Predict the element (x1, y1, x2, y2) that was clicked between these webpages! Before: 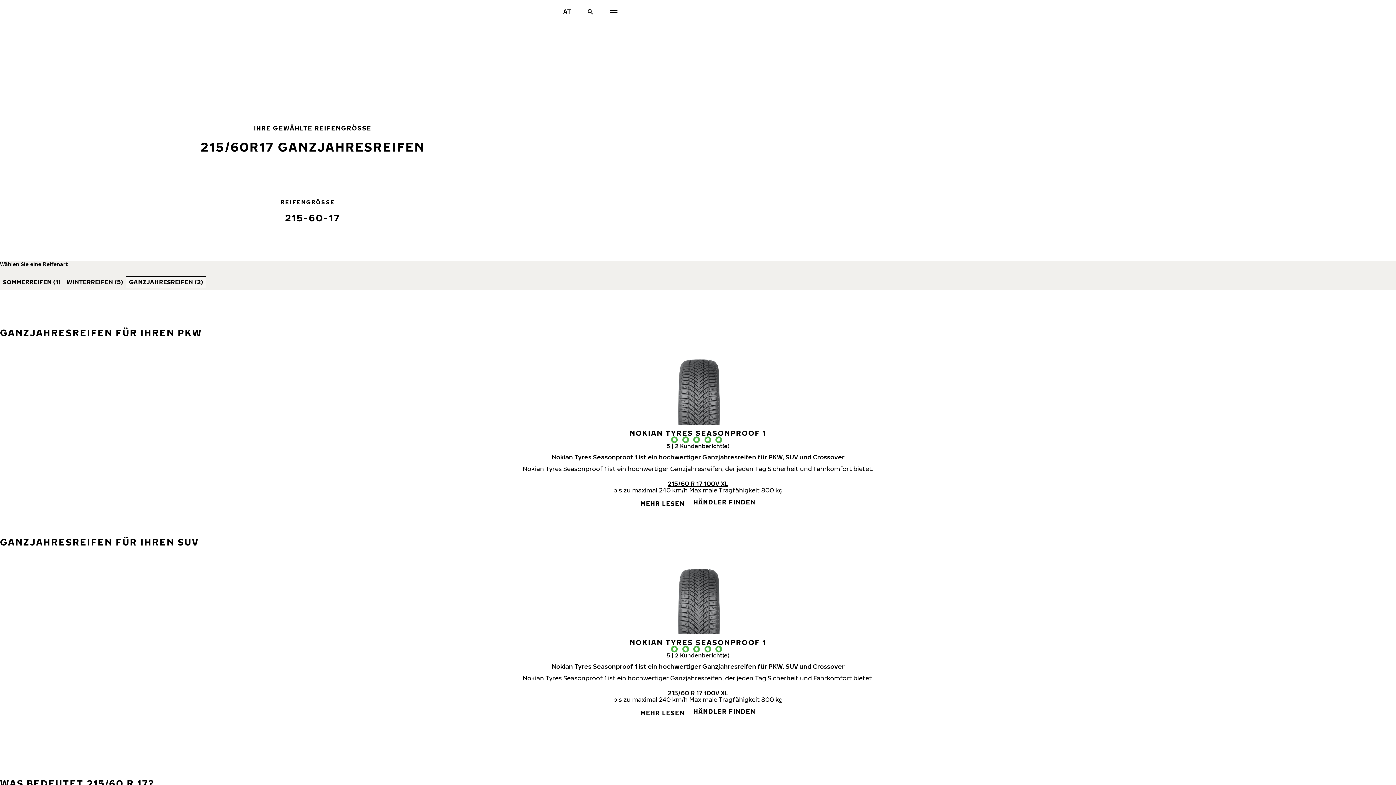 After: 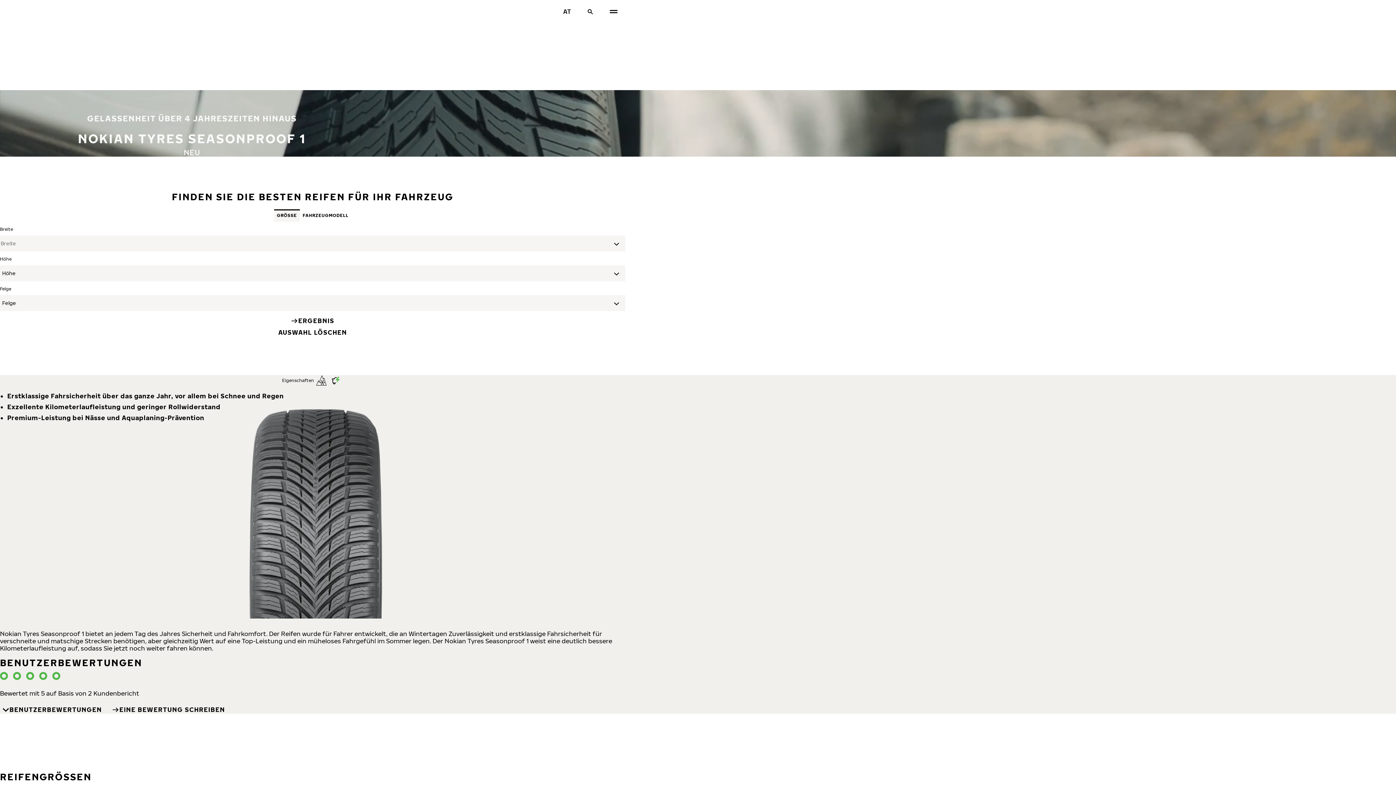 Action: bbox: (667, 689, 728, 696) label: 215/60 R 17 100V XL